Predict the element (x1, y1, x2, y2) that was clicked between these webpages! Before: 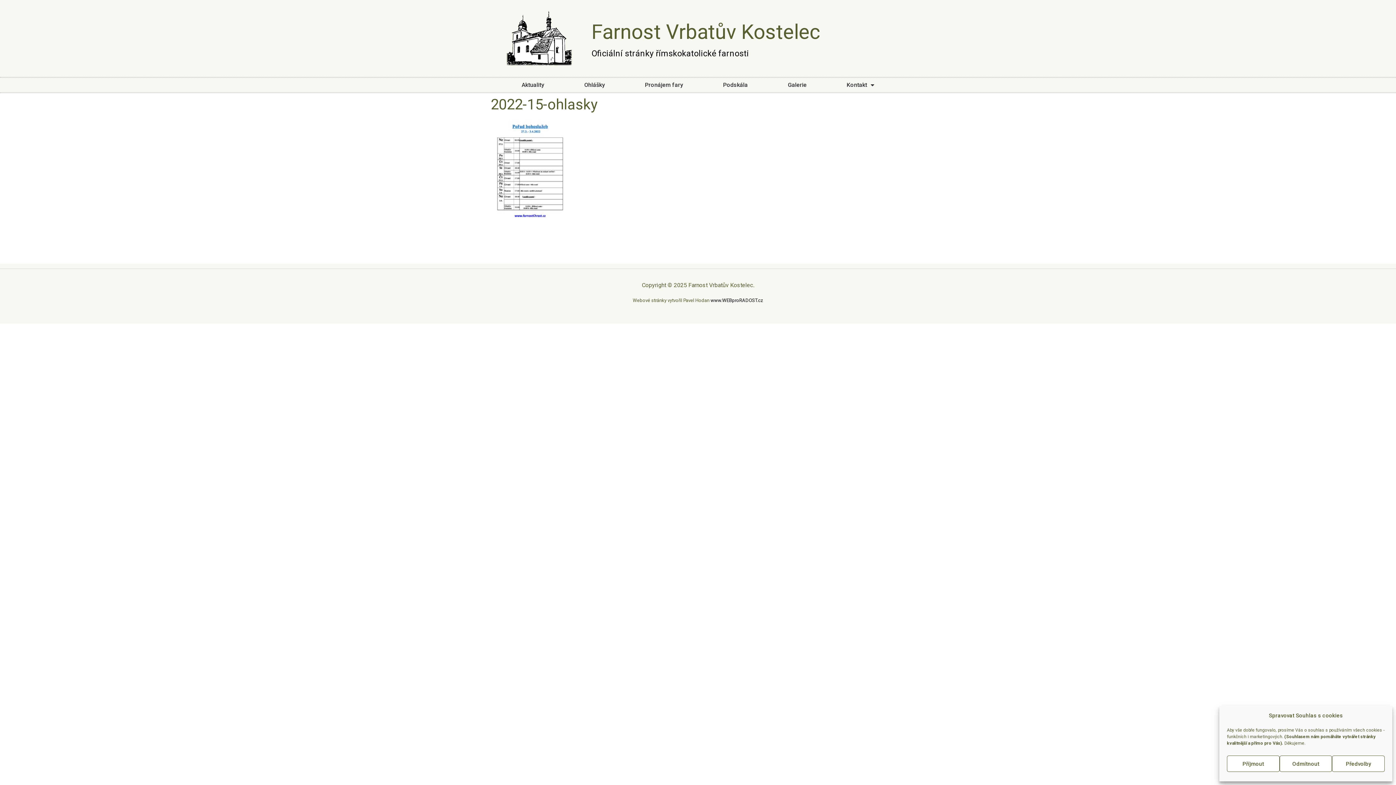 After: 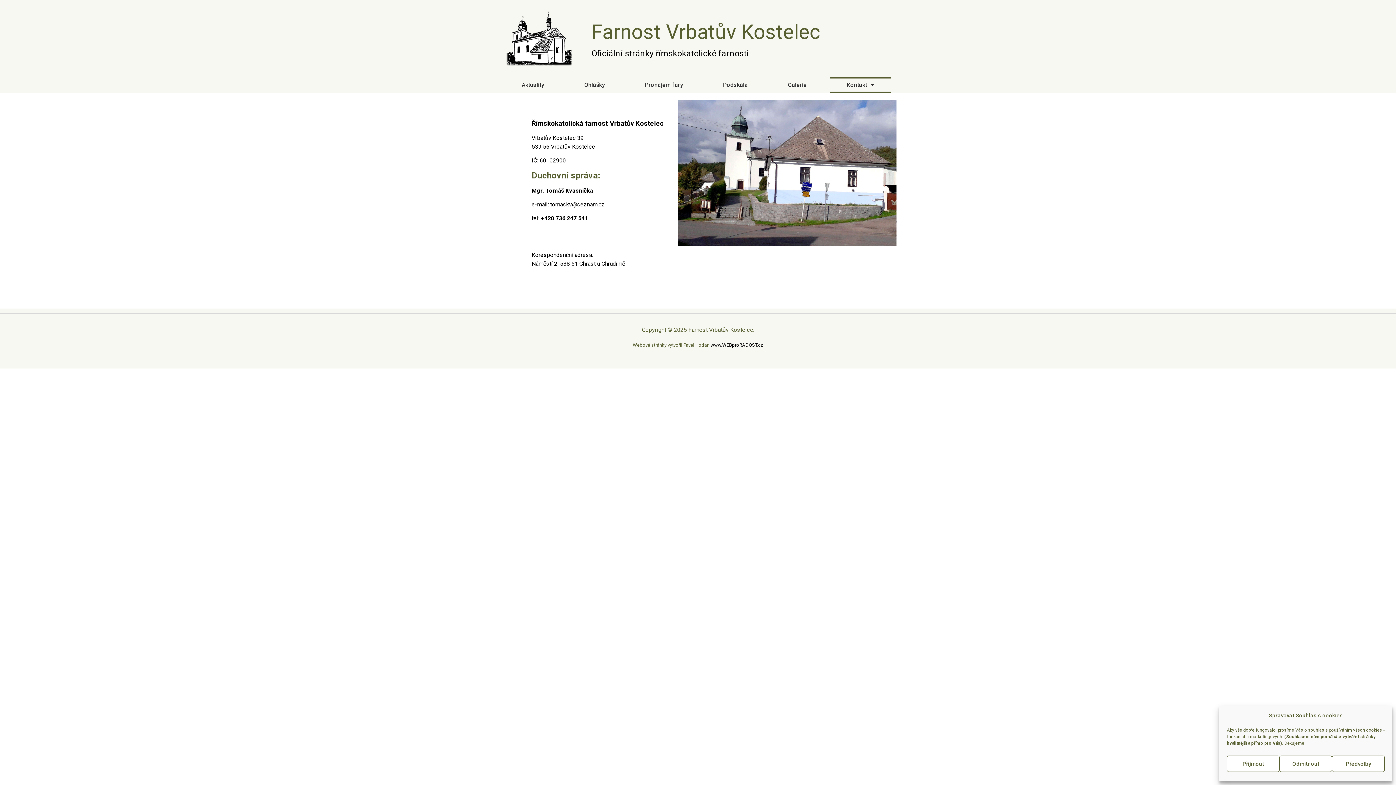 Action: bbox: (506, 10, 572, 66)